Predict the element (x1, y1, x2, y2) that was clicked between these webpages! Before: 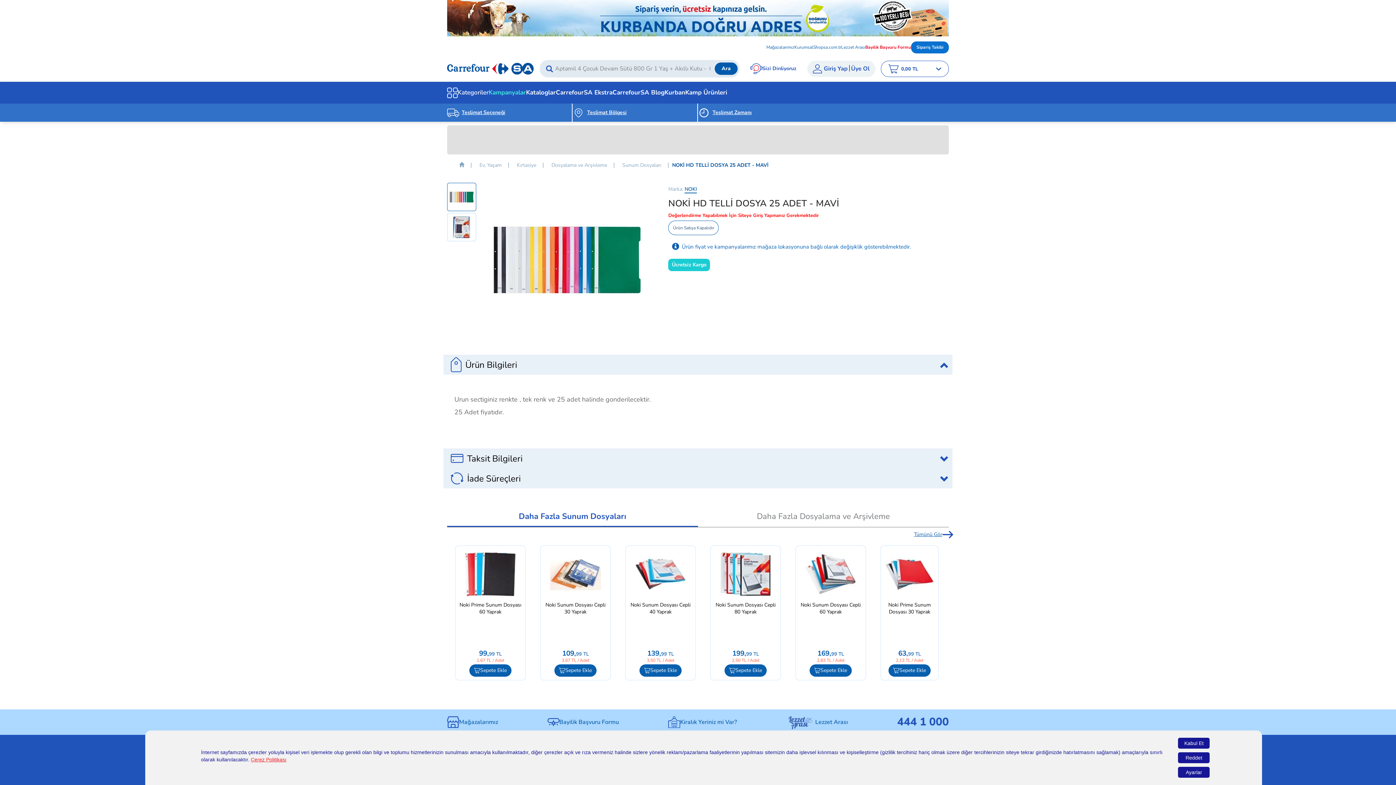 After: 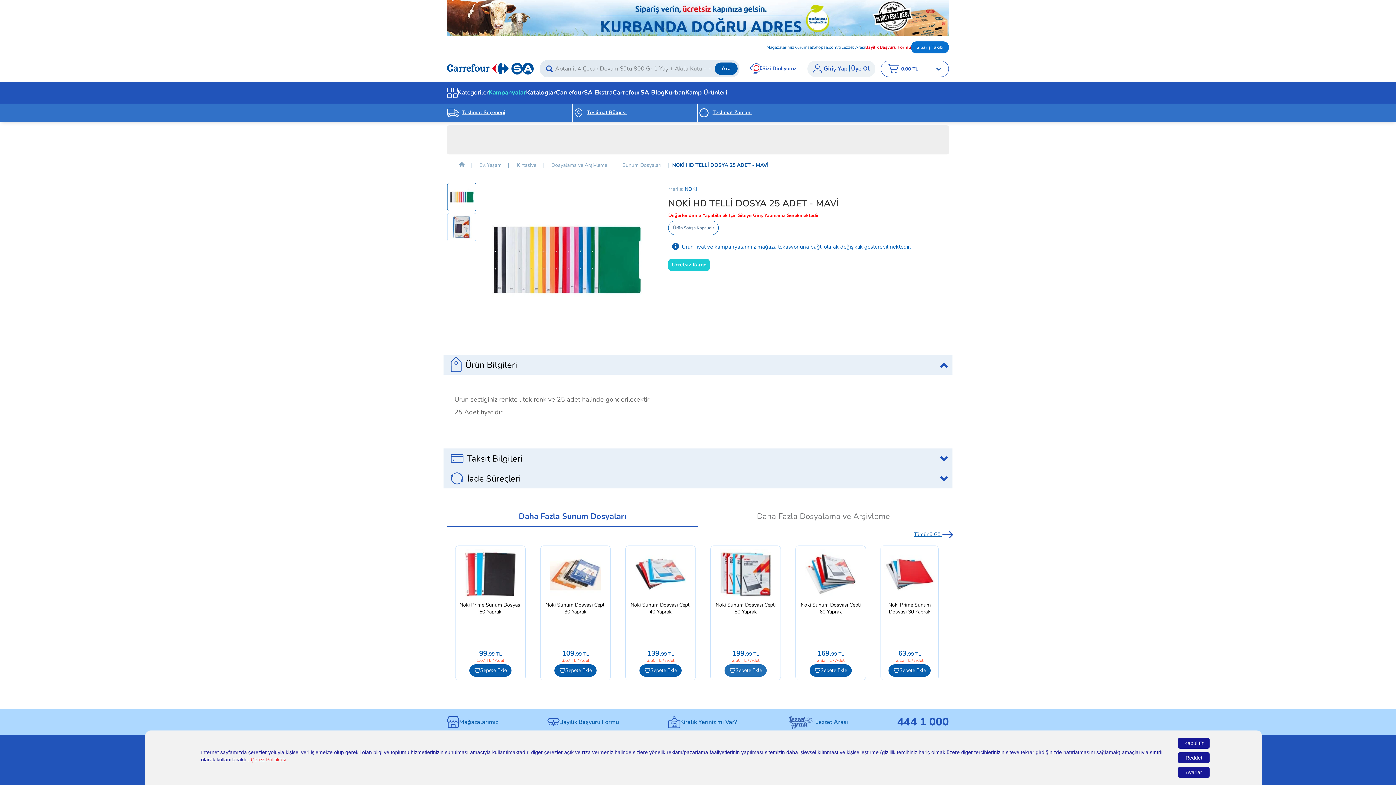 Action: label: Sepete Ekle bbox: (724, 664, 766, 677)